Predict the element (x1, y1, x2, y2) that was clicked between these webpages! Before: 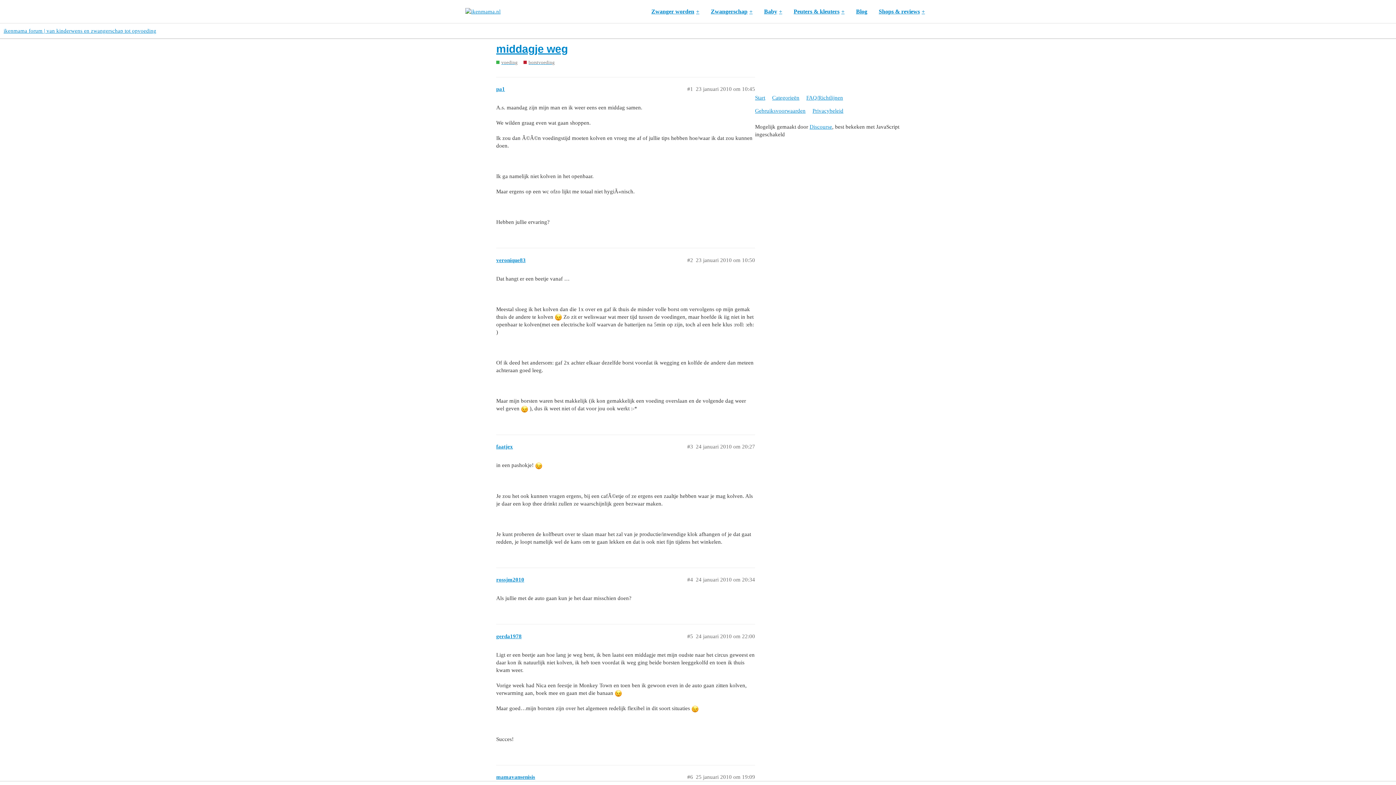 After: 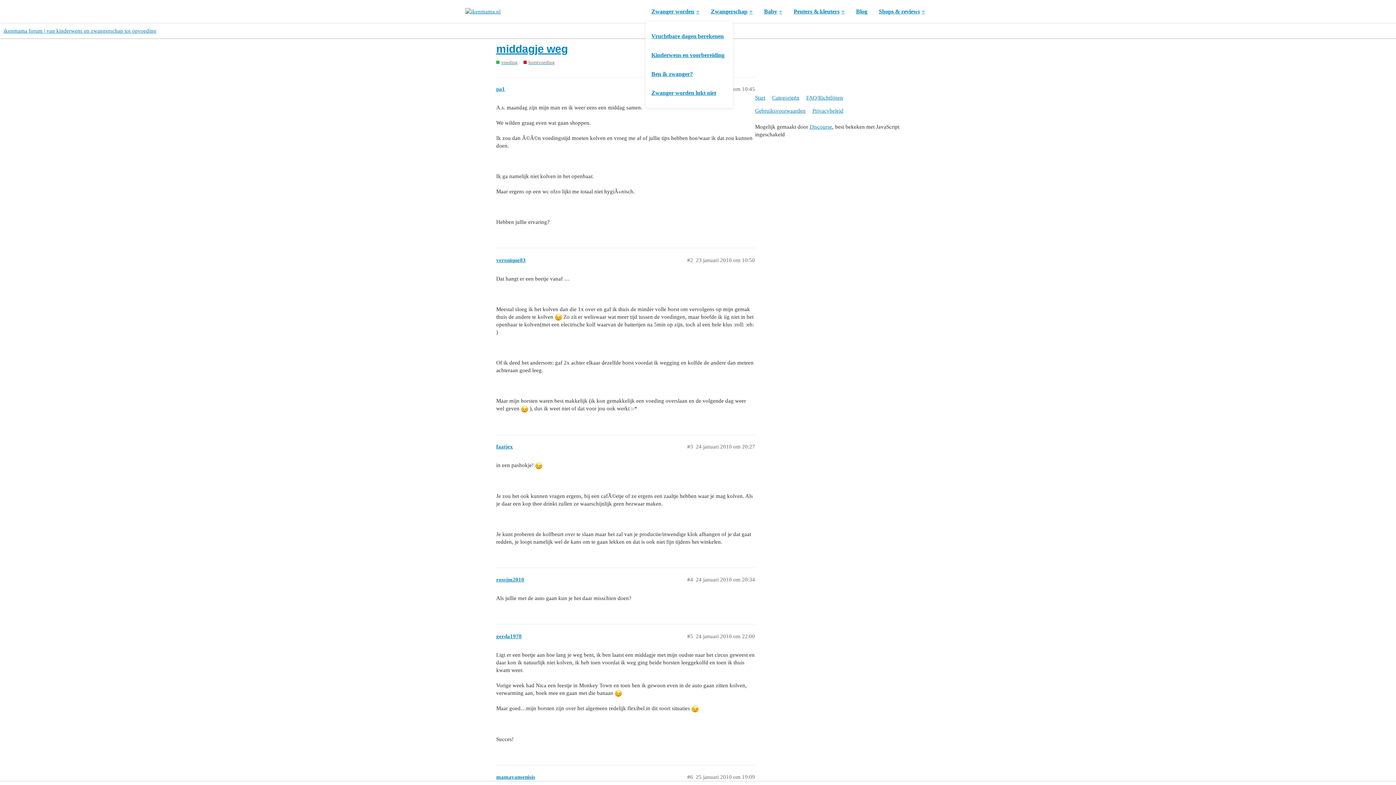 Action: label: Zwanger worden bbox: (646, 2, 705, 21)